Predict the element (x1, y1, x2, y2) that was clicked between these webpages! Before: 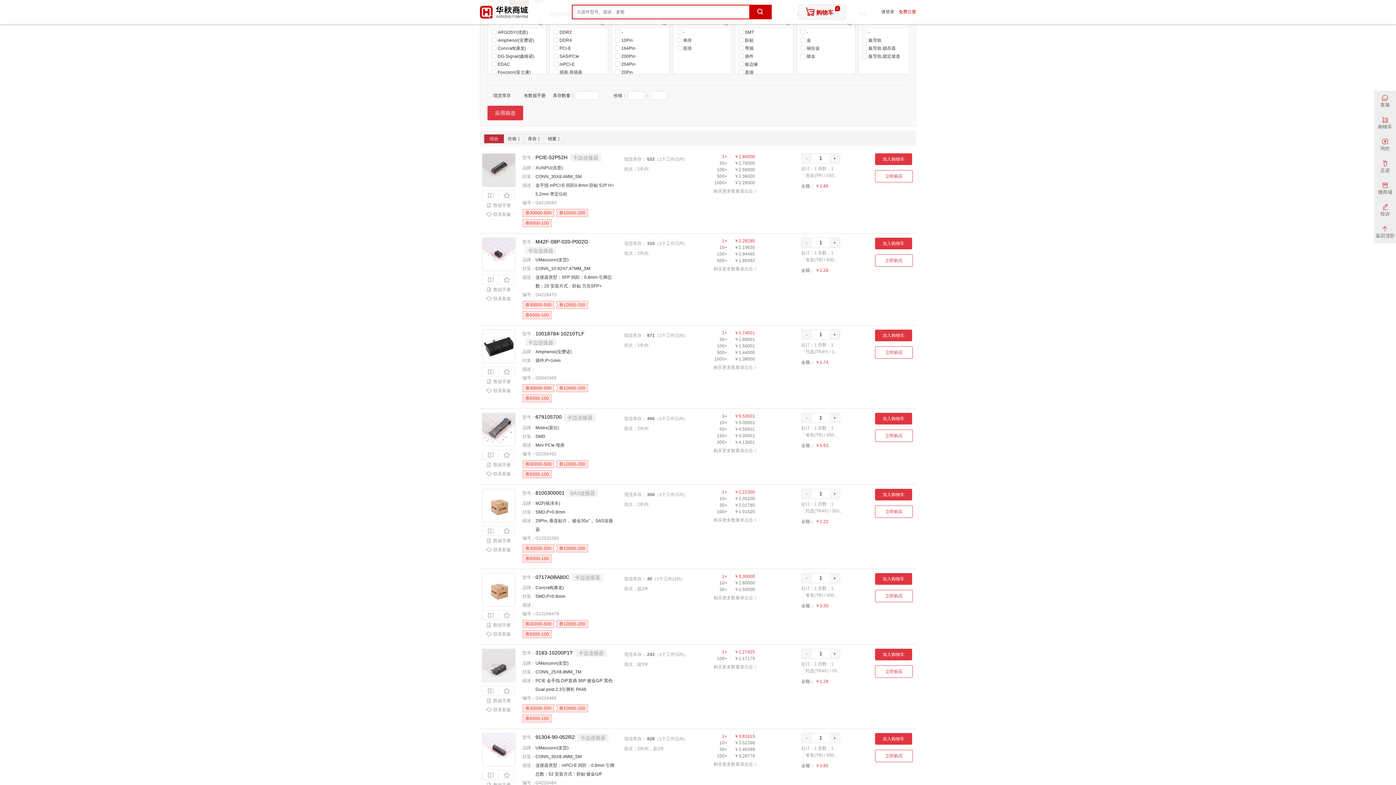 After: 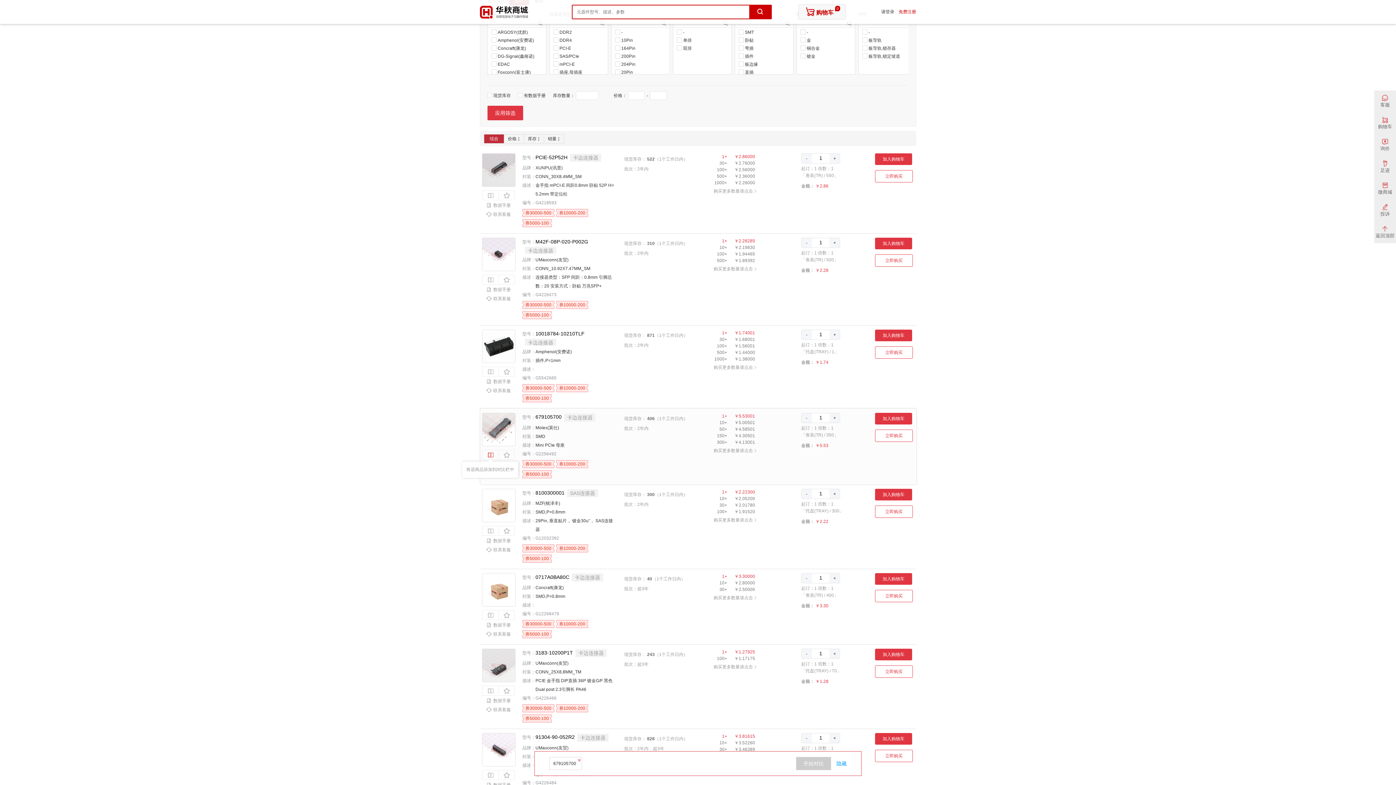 Action: bbox: (482, 450, 498, 459)